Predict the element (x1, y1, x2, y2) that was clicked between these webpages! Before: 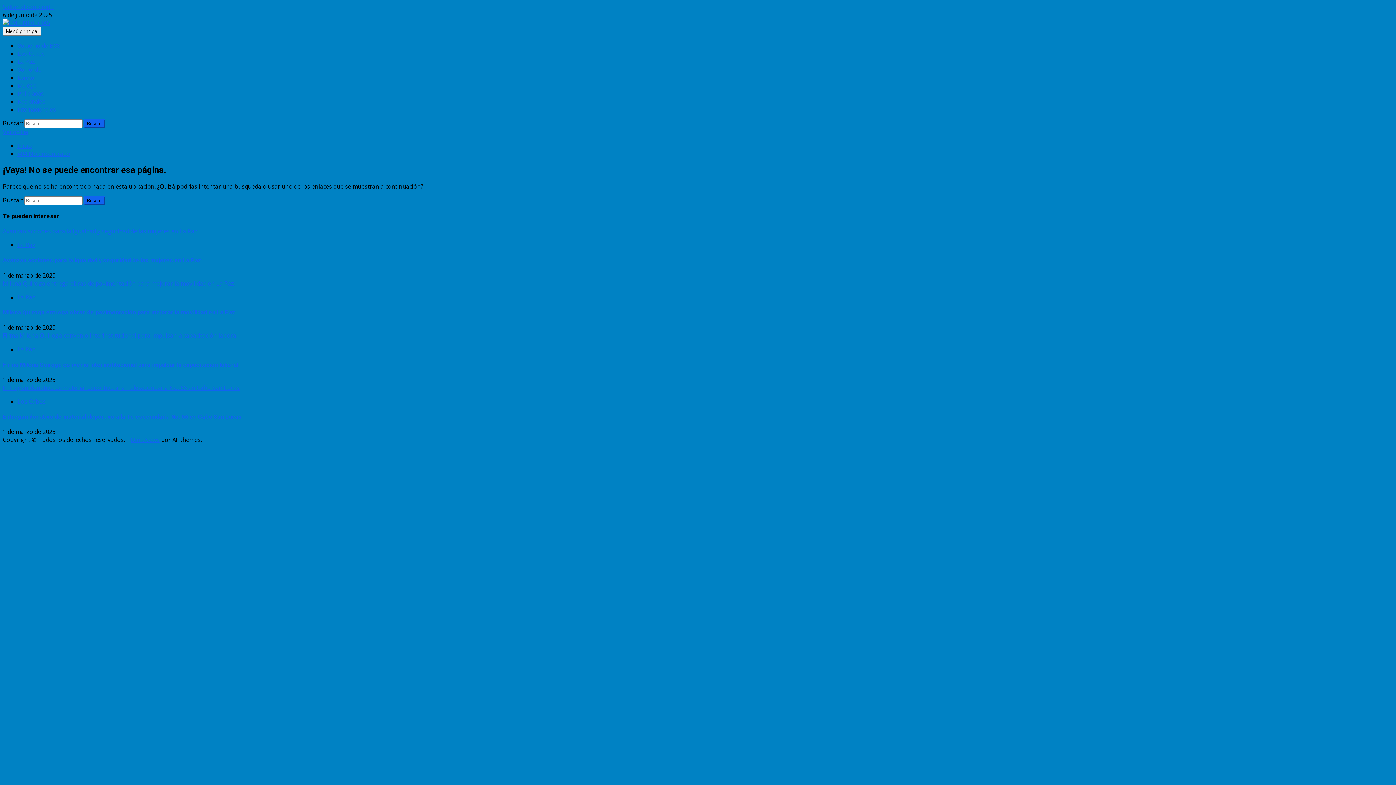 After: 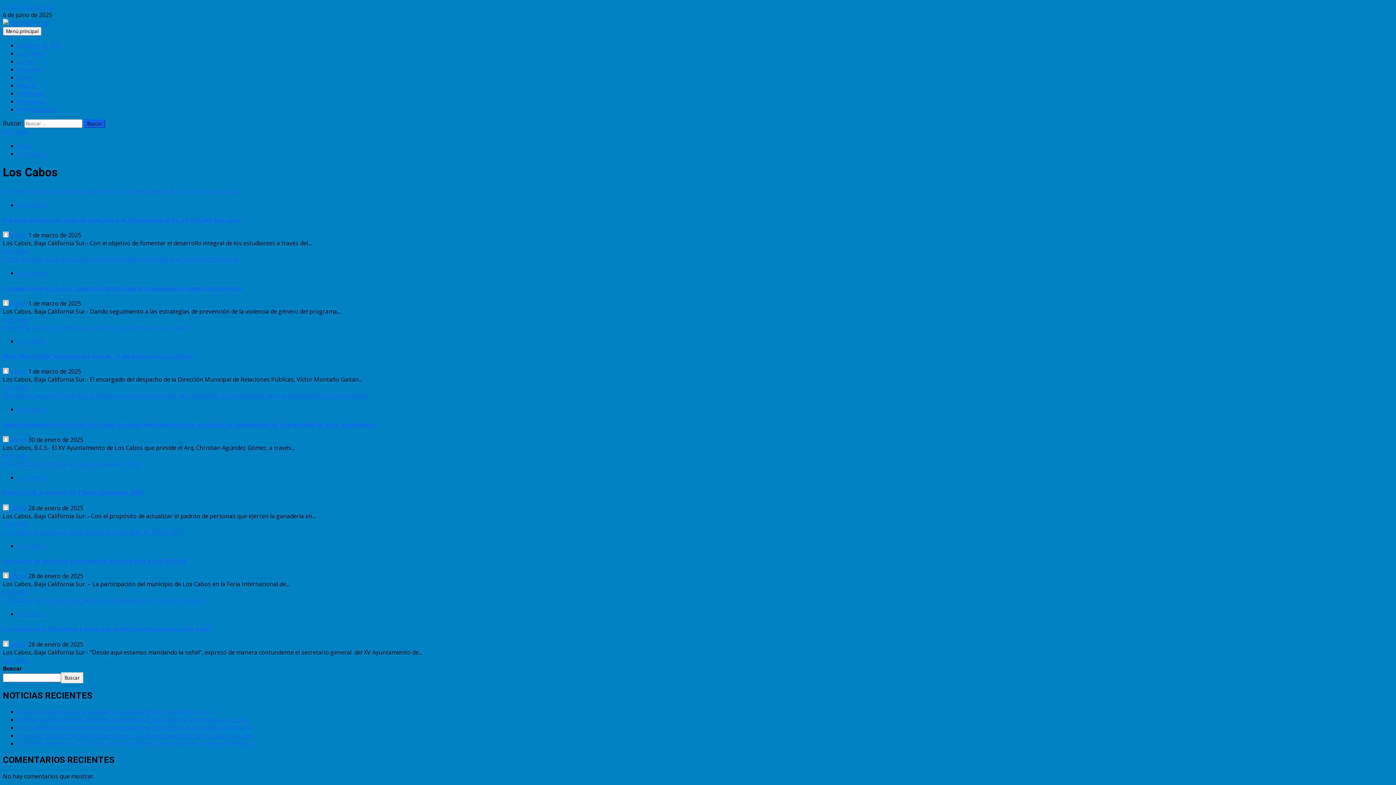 Action: label: Los Cabos bbox: (17, 397, 45, 405)